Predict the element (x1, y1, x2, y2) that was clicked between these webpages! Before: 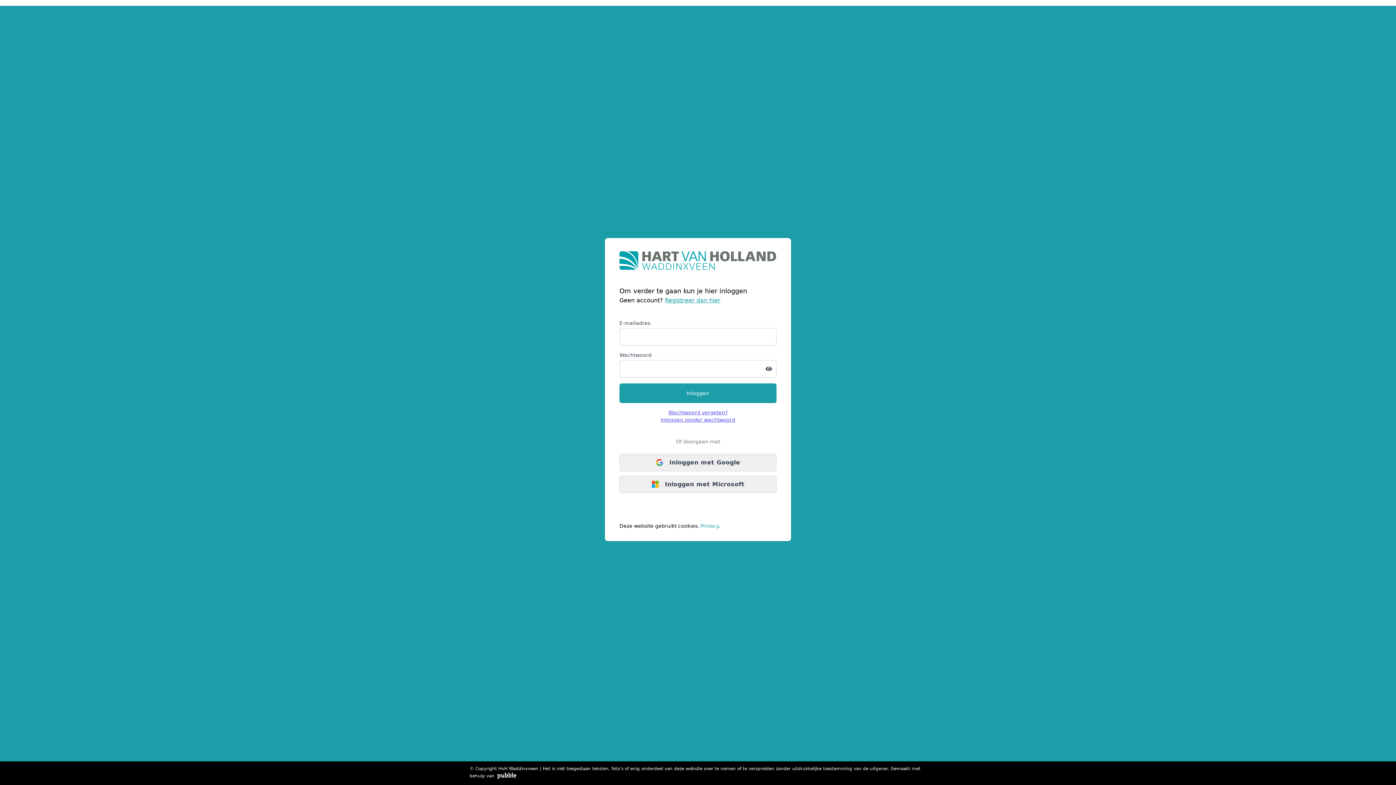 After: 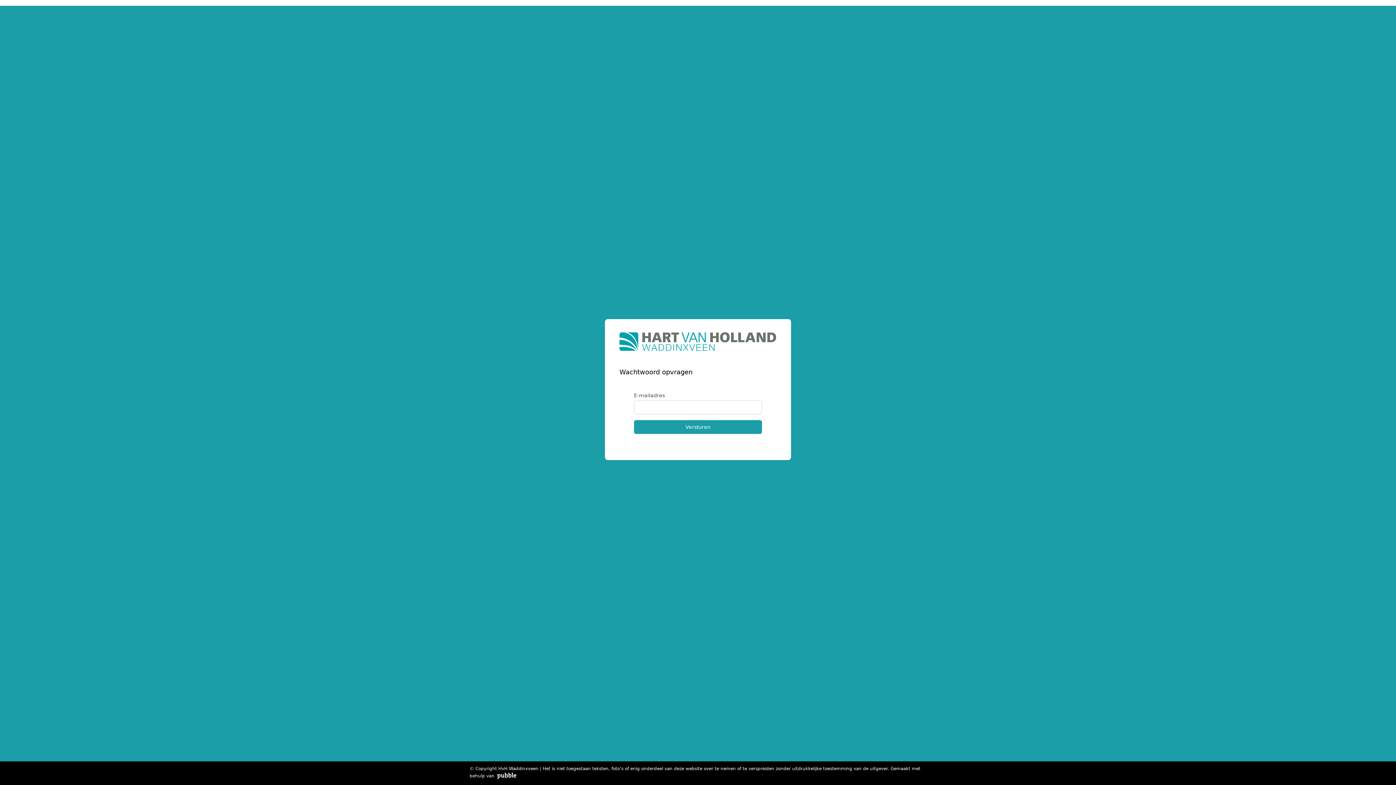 Action: bbox: (668, 409, 727, 415) label: Wachtwoord vergeten?